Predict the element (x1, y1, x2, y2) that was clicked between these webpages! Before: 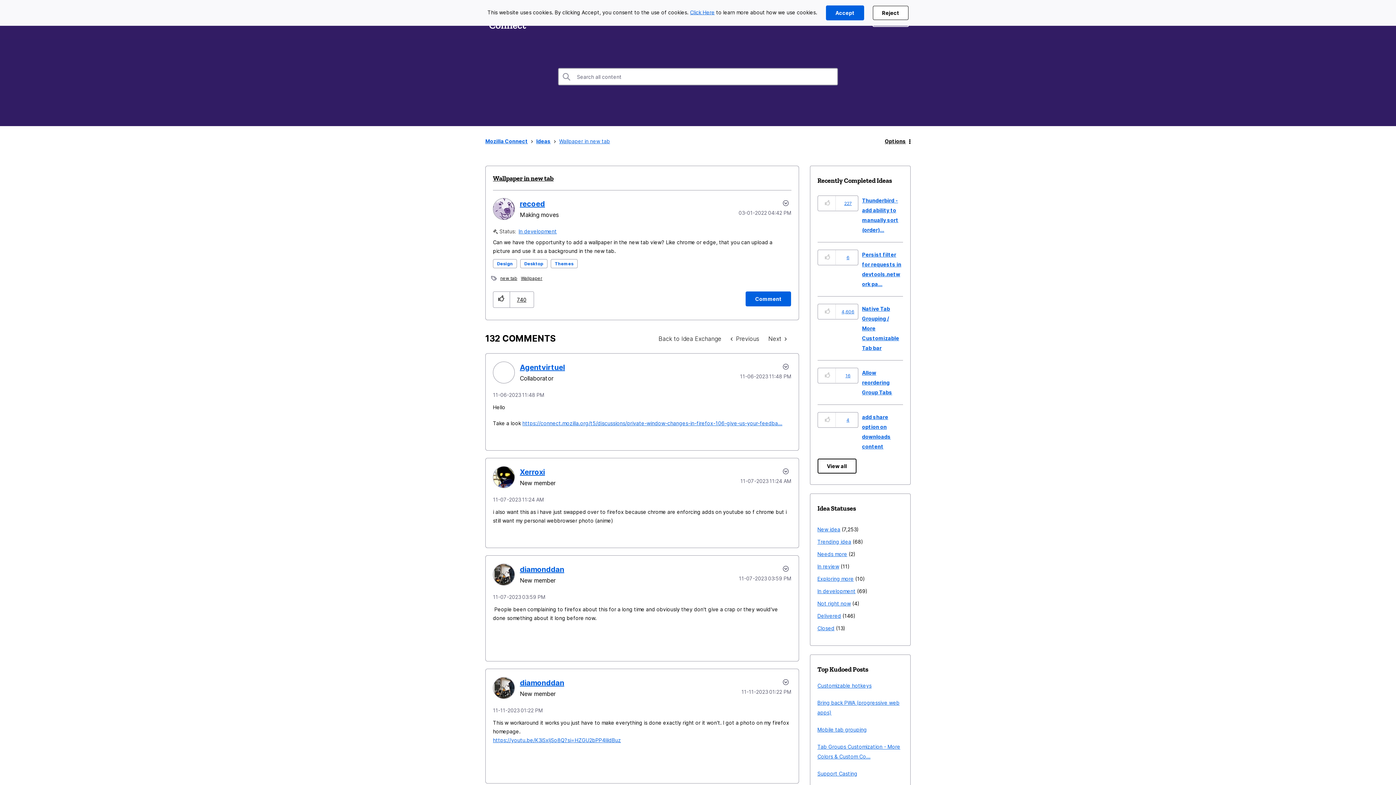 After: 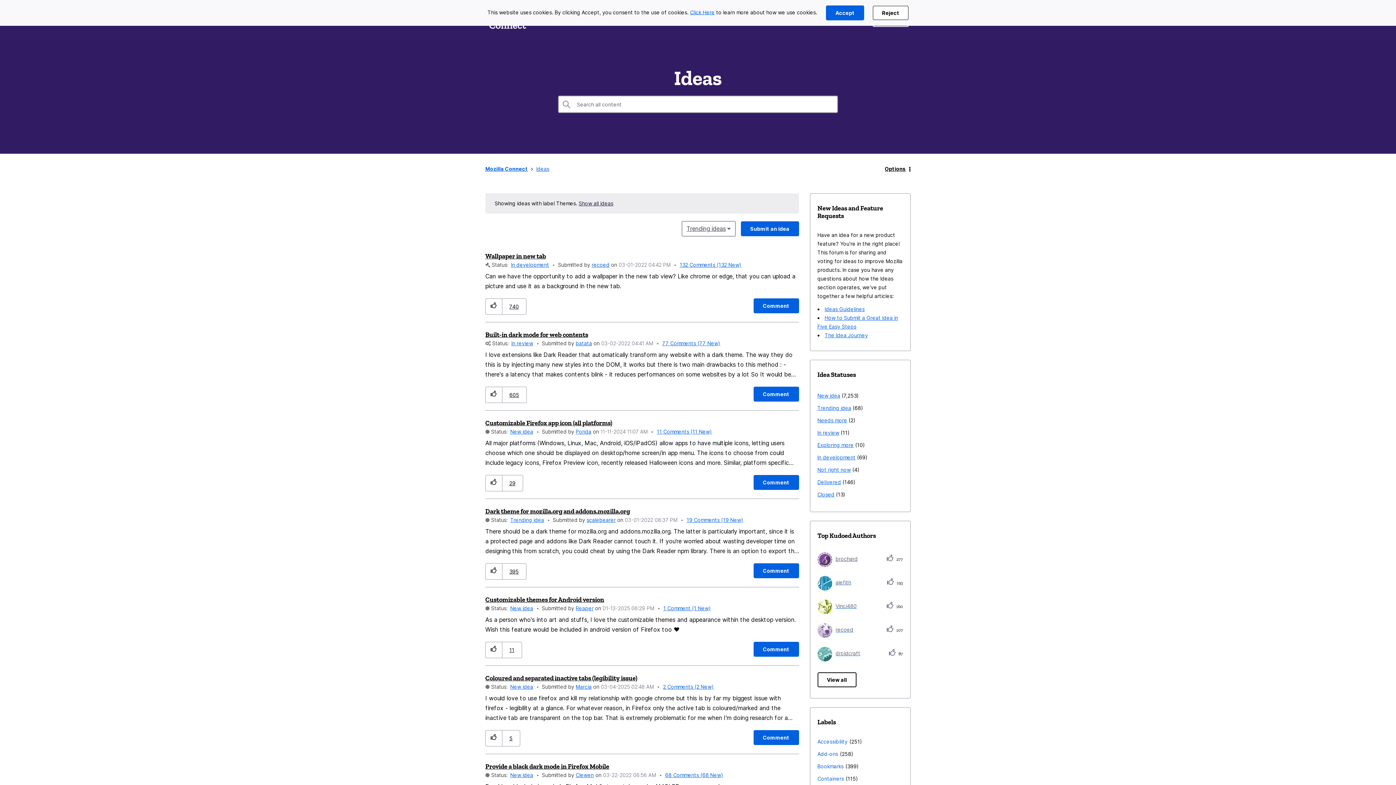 Action: label: Themes bbox: (550, 259, 577, 268)